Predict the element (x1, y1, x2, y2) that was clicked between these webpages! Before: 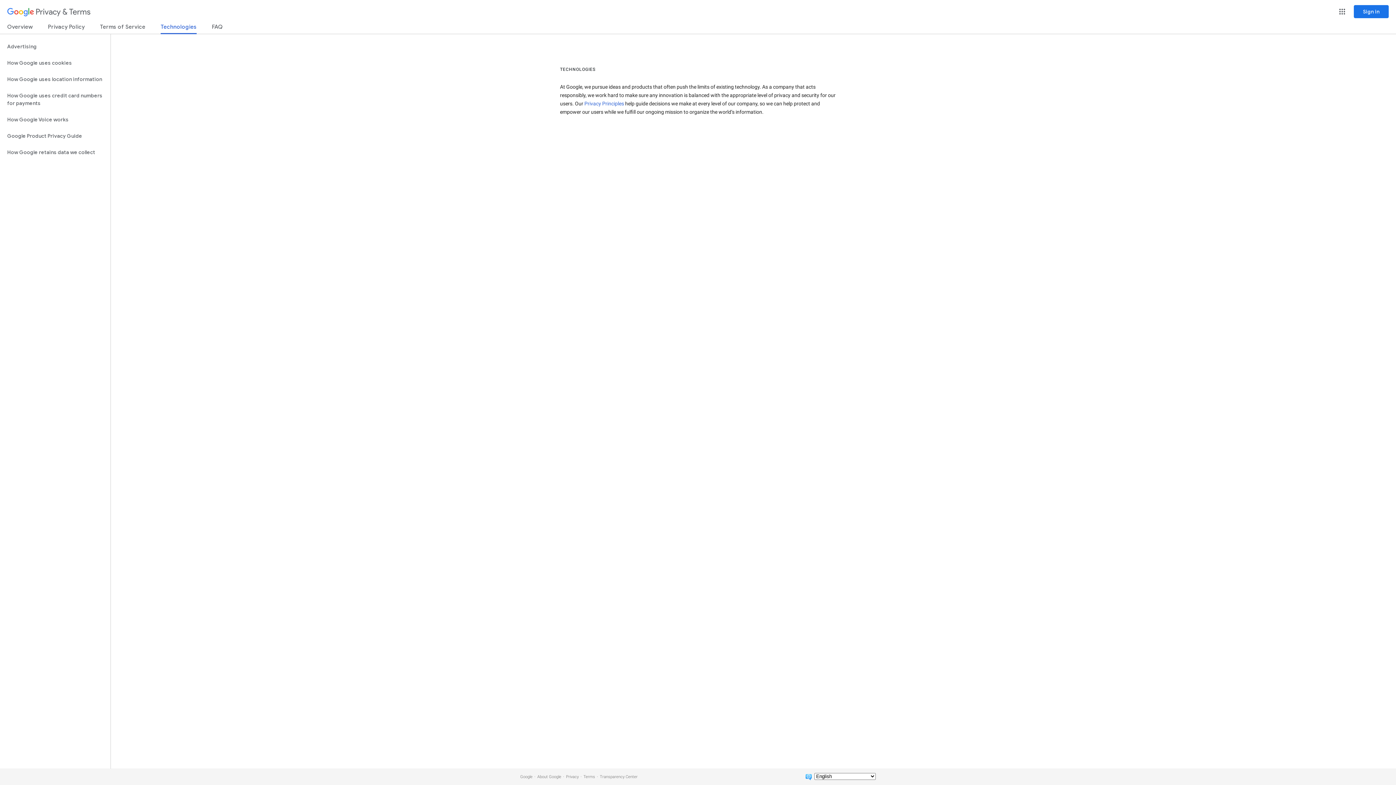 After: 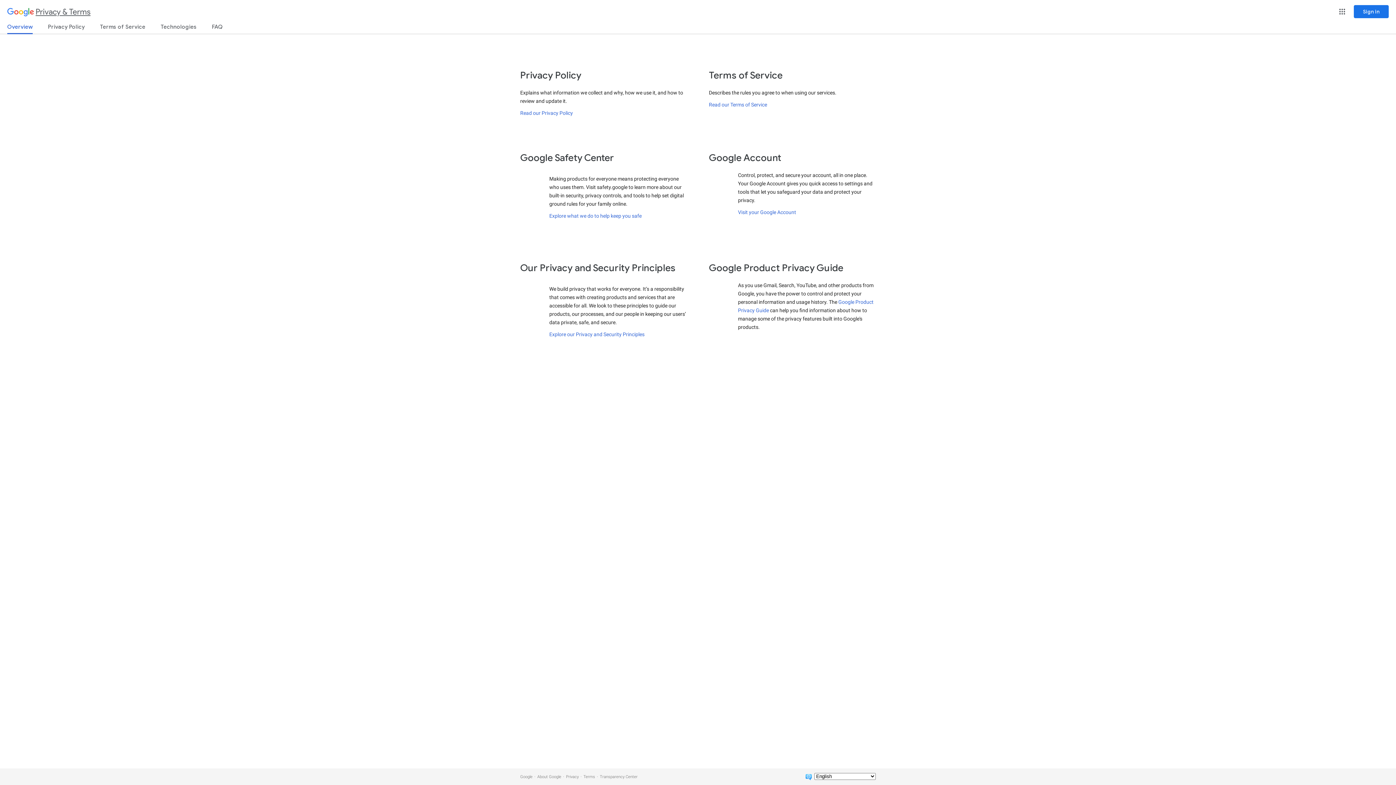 Action: bbox: (7, 3, 90, 21) label: Privacy & Terms